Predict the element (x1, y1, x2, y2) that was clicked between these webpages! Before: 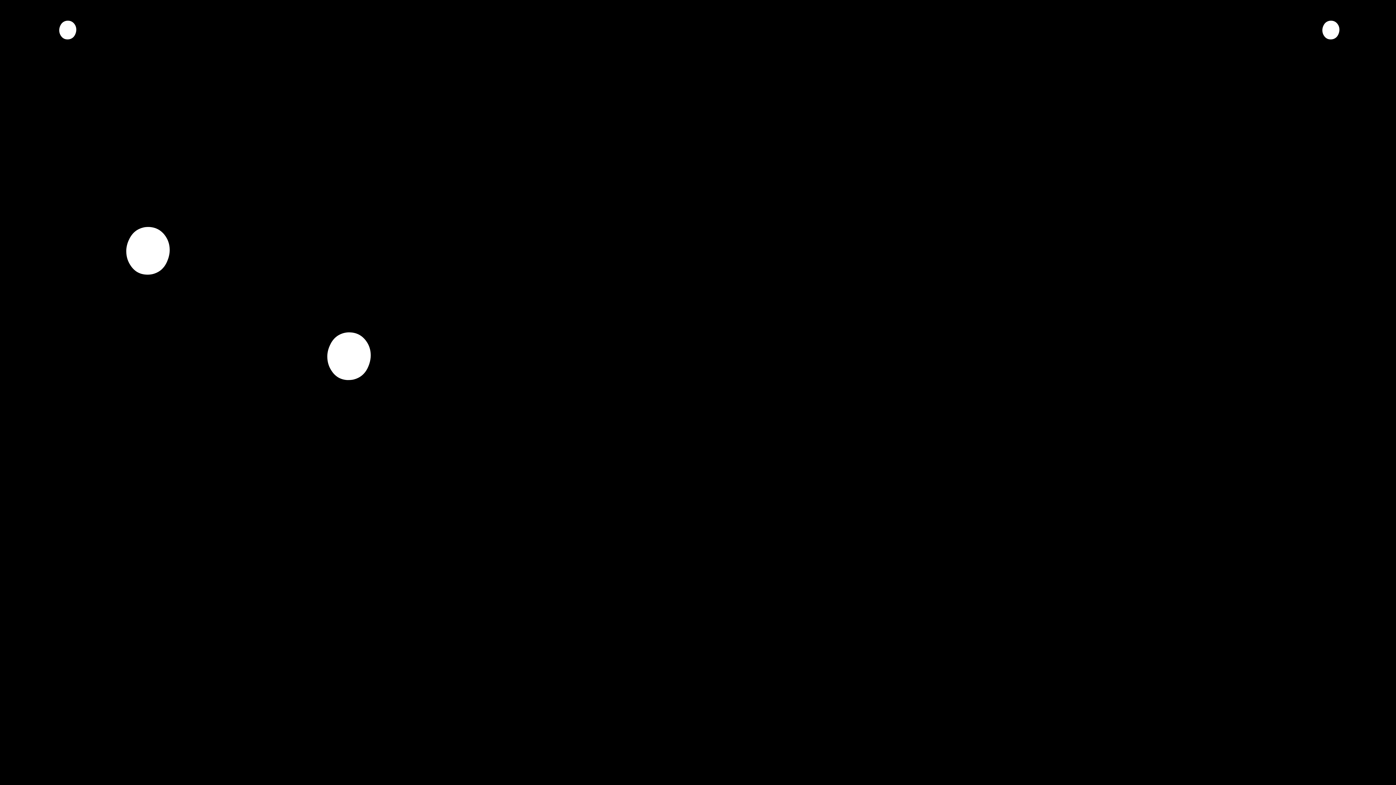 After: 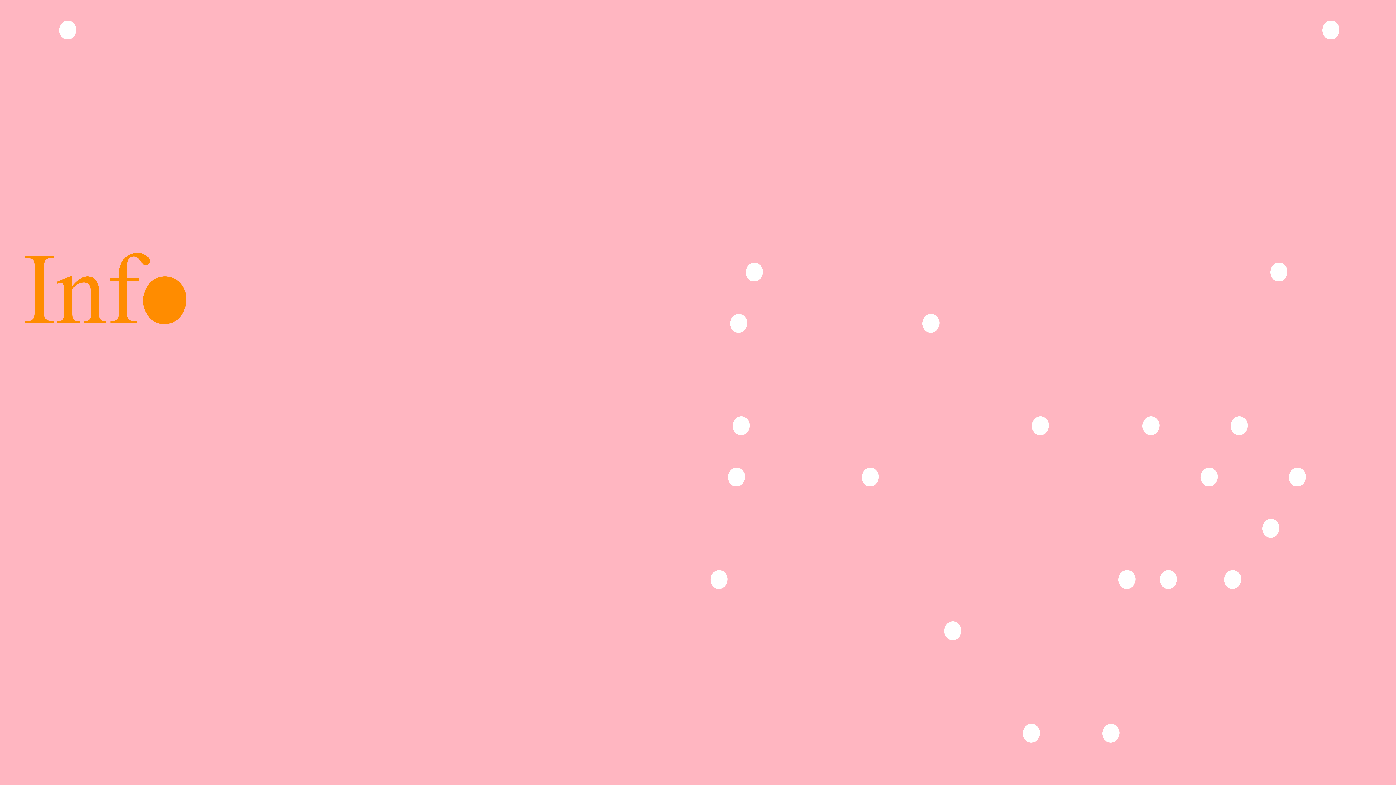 Action: bbox: (0, 203, 251, 295) label: About